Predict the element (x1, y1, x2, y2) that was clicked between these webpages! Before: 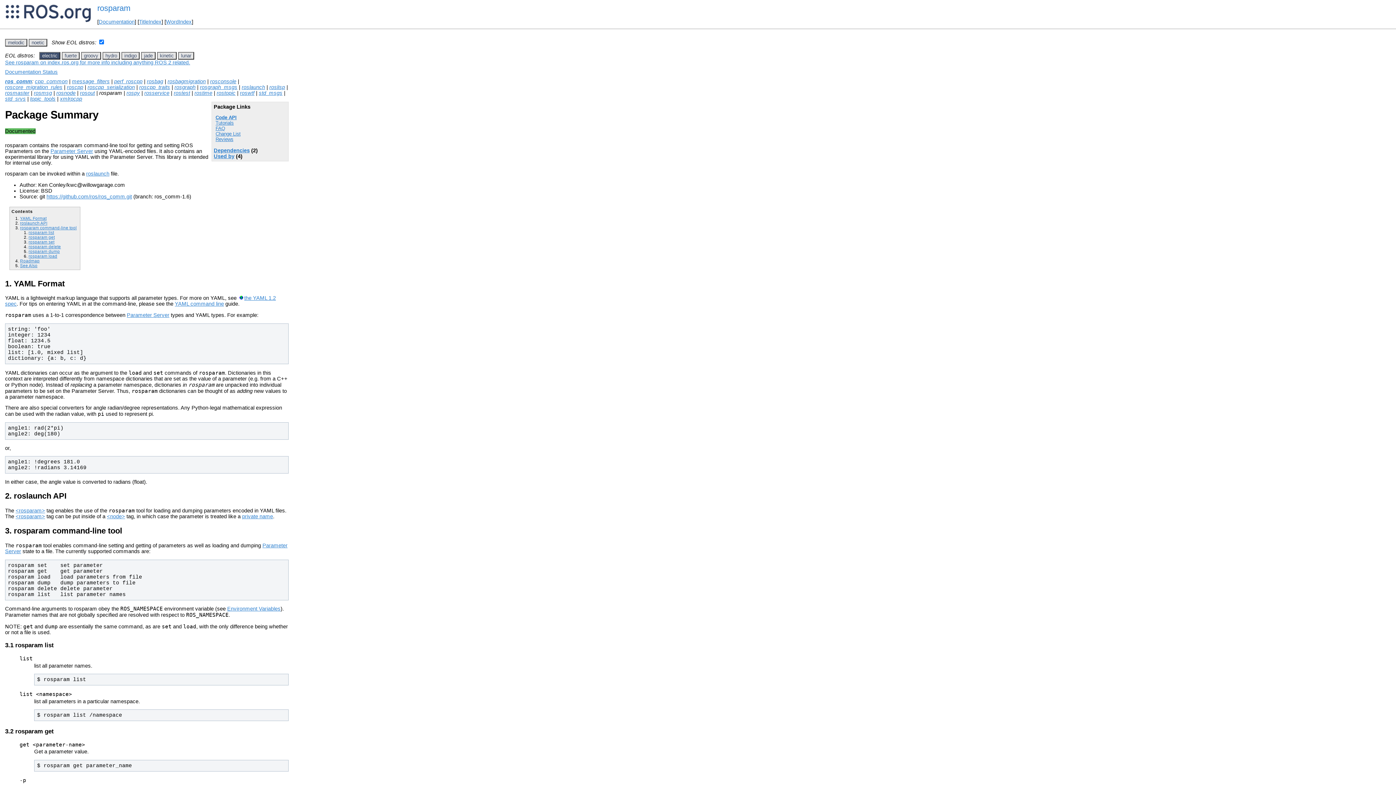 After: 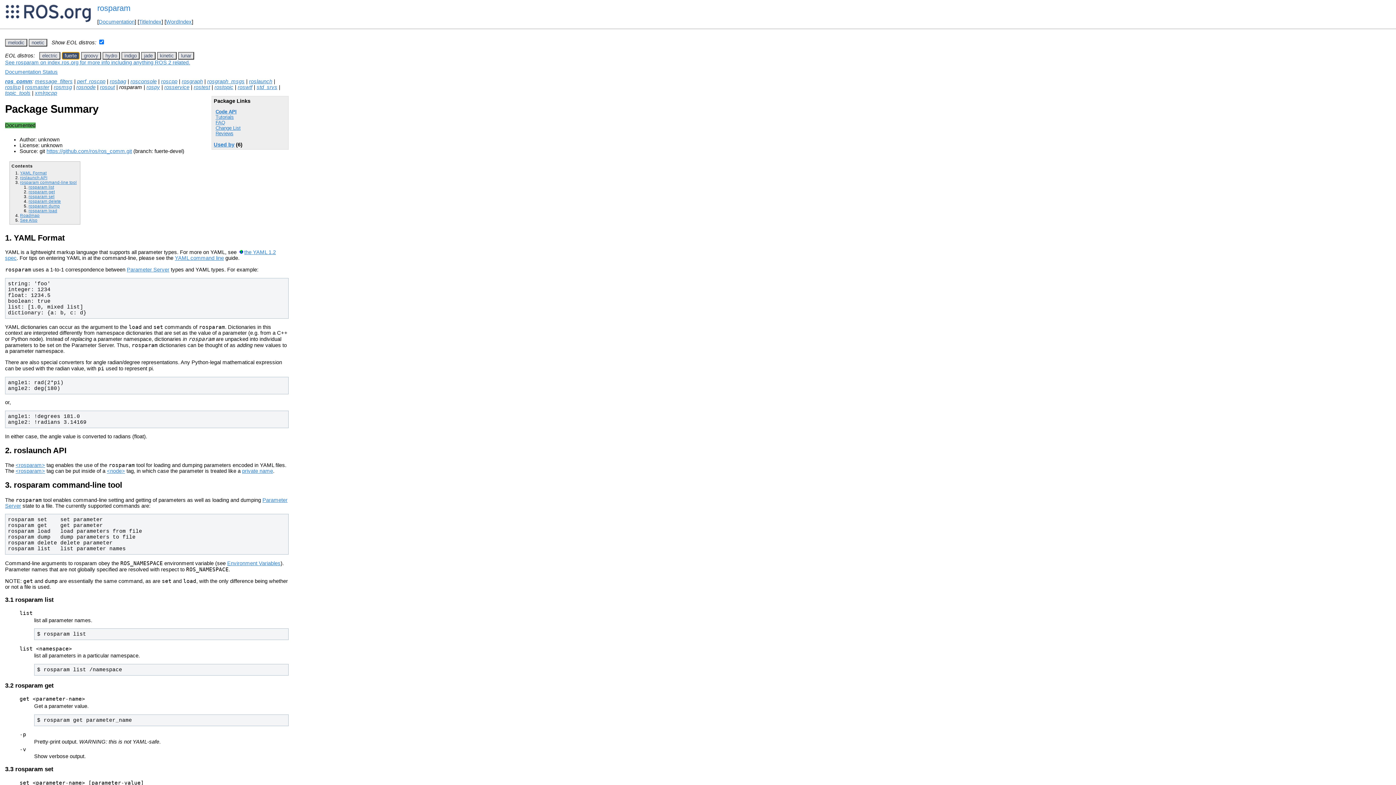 Action: label: fuerte bbox: (61, 51, 79, 59)